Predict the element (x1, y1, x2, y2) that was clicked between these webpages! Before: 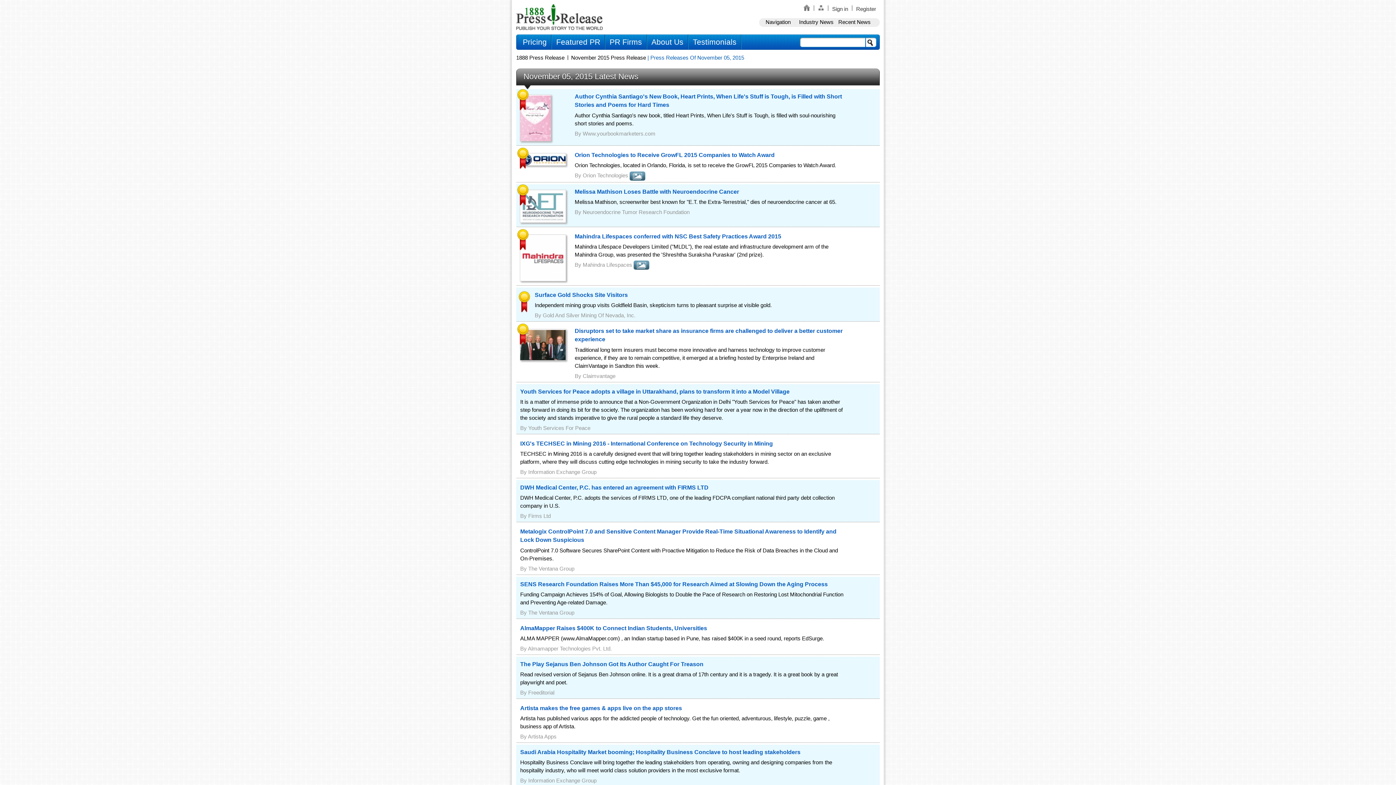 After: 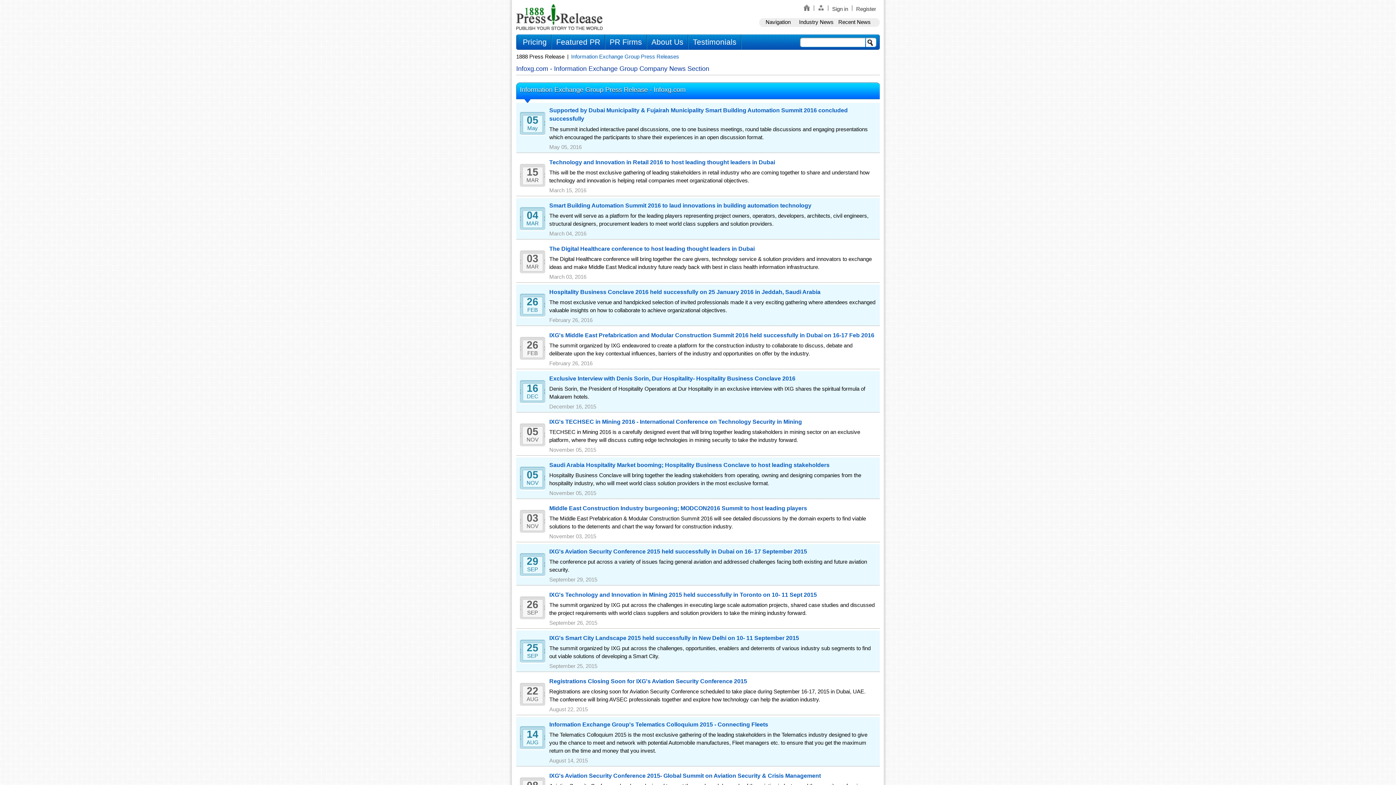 Action: label: Information Exchange Group bbox: (528, 468, 596, 475)